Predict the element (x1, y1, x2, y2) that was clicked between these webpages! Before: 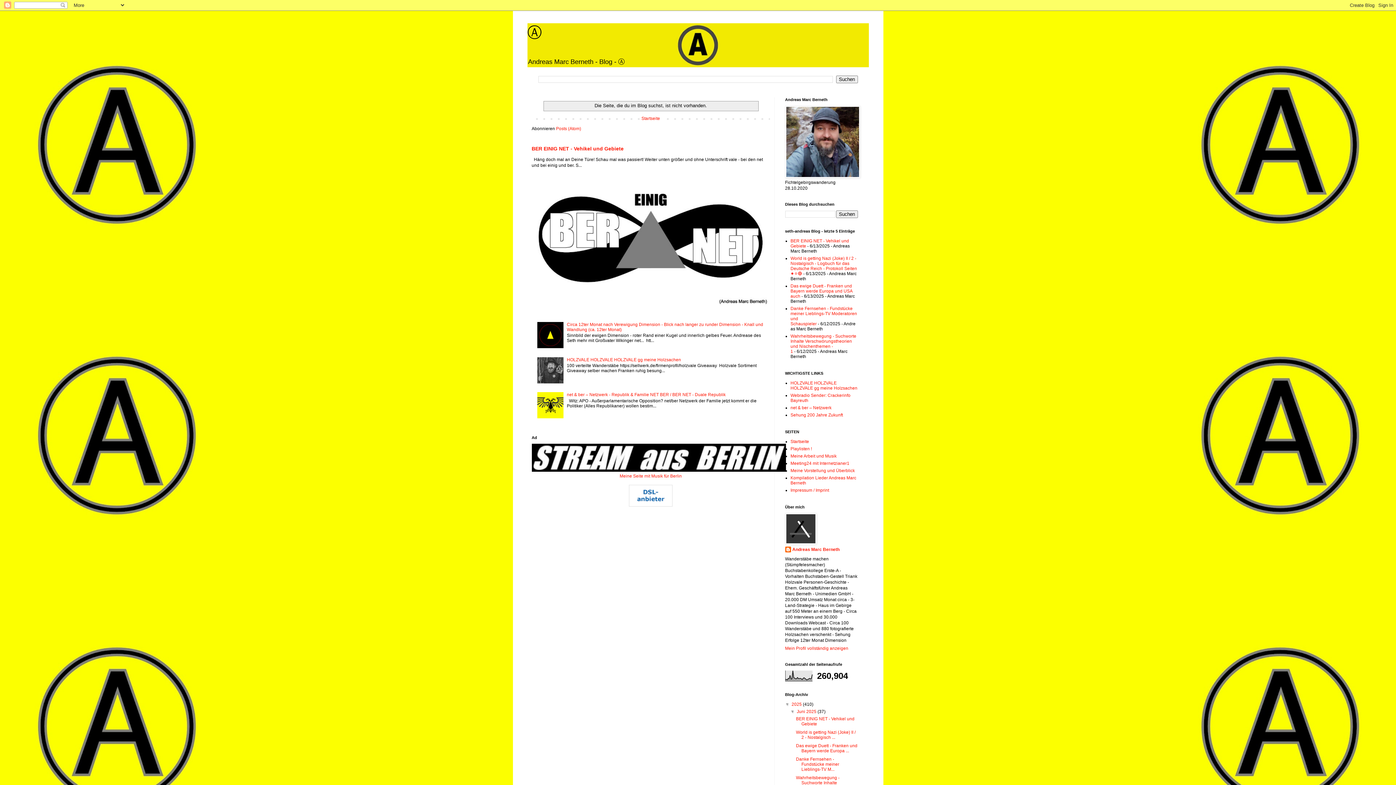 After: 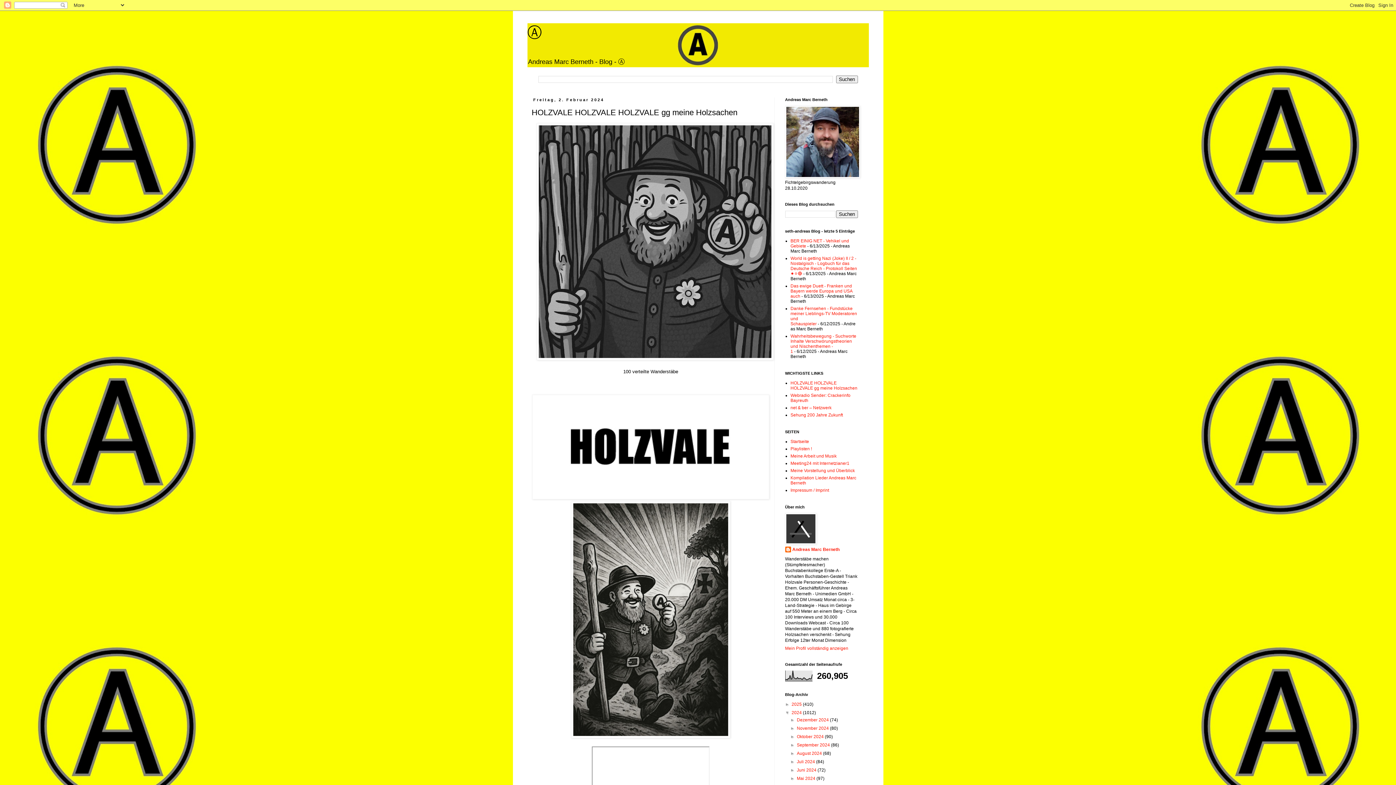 Action: label: HOLZVALE HOLZVALE HOLZVALE gg meine Holzsachen bbox: (790, 380, 857, 390)